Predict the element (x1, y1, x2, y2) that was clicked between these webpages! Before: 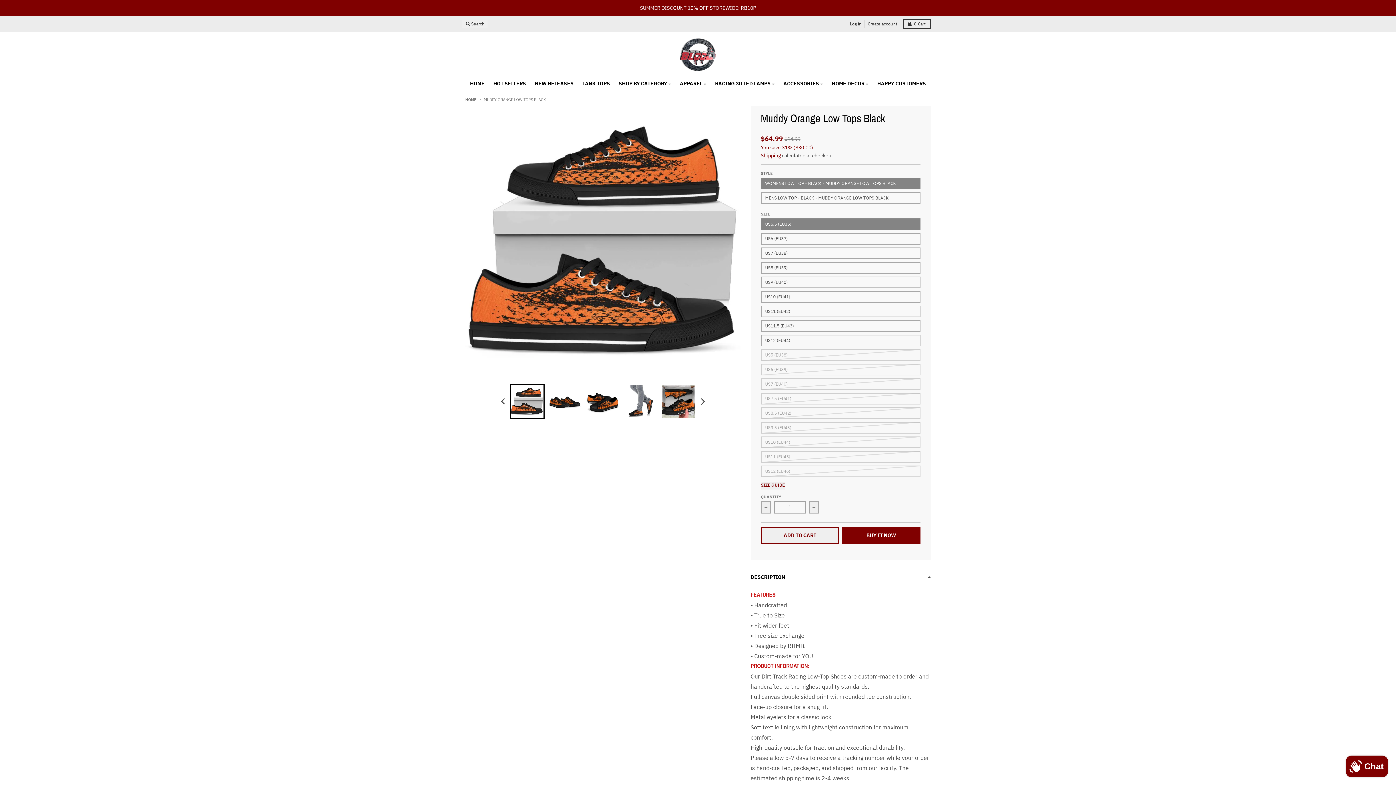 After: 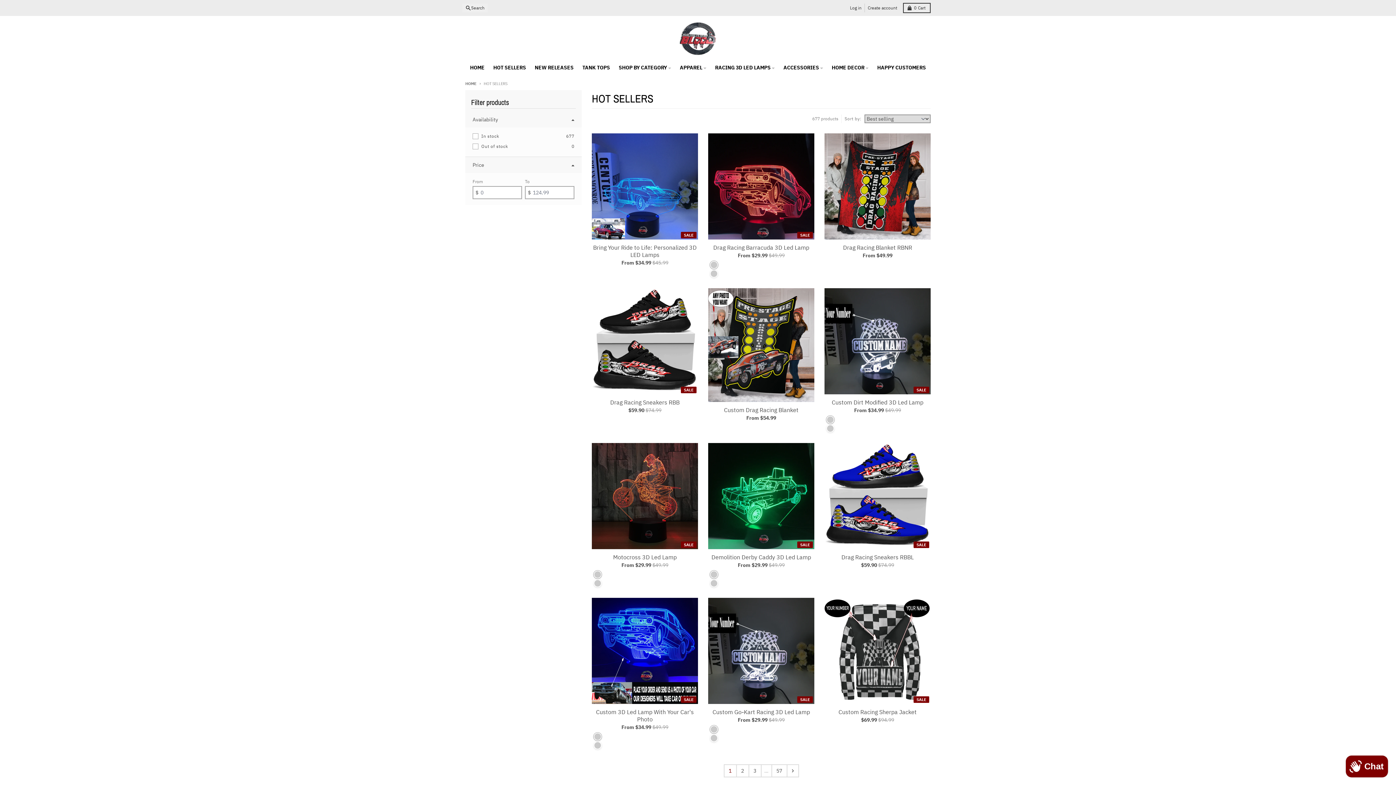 Action: label: HOT SELLERS bbox: (489, 77, 530, 90)